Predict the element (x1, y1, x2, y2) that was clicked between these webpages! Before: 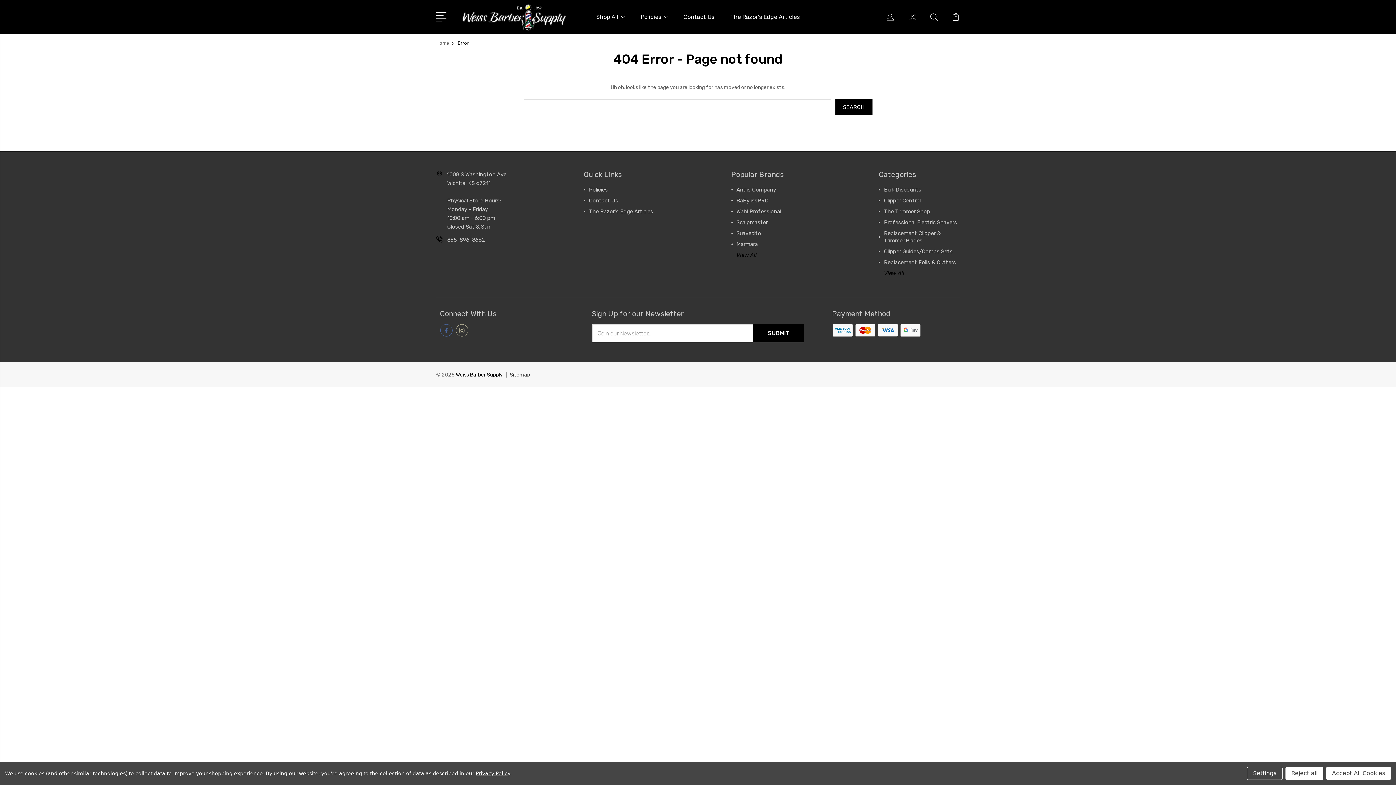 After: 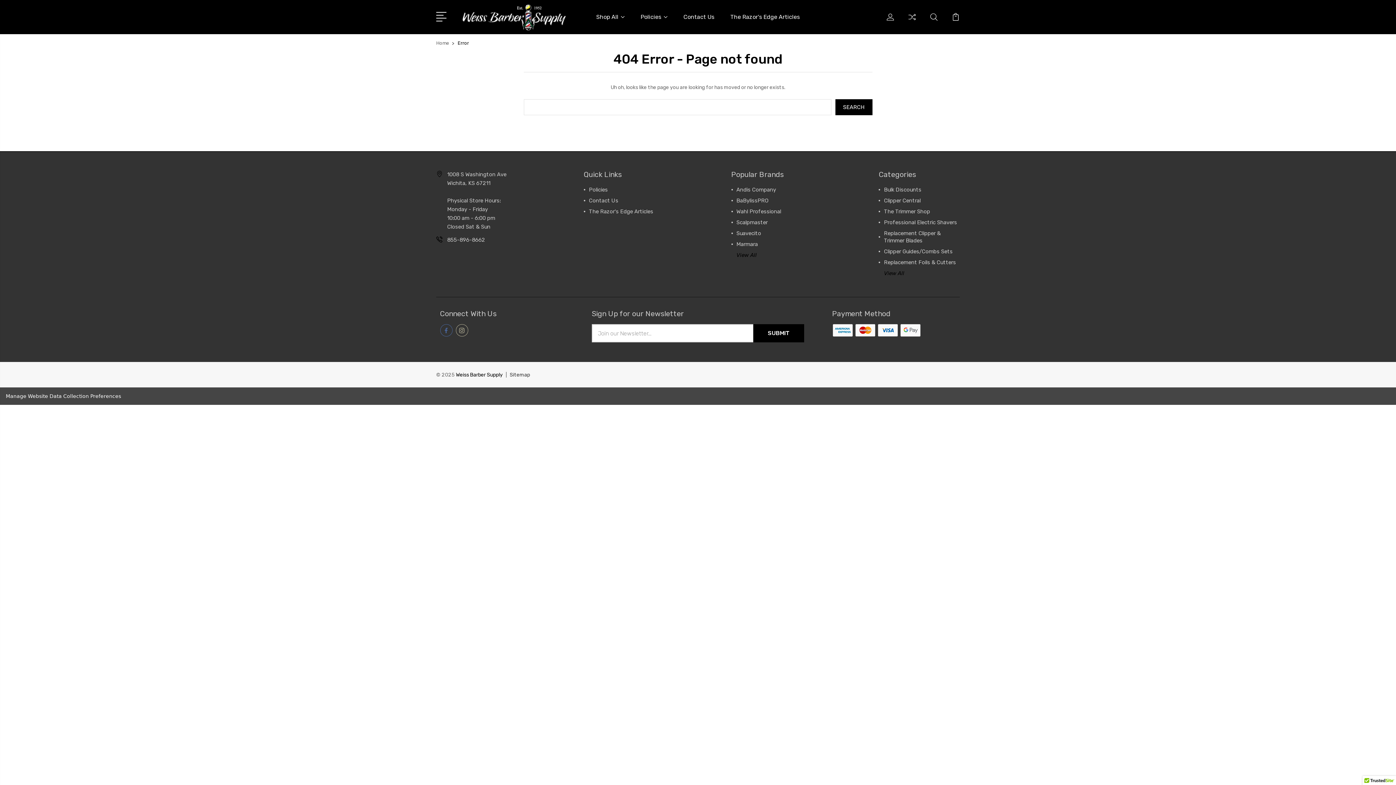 Action: label: Accept All Cookies bbox: (1326, 767, 1391, 780)